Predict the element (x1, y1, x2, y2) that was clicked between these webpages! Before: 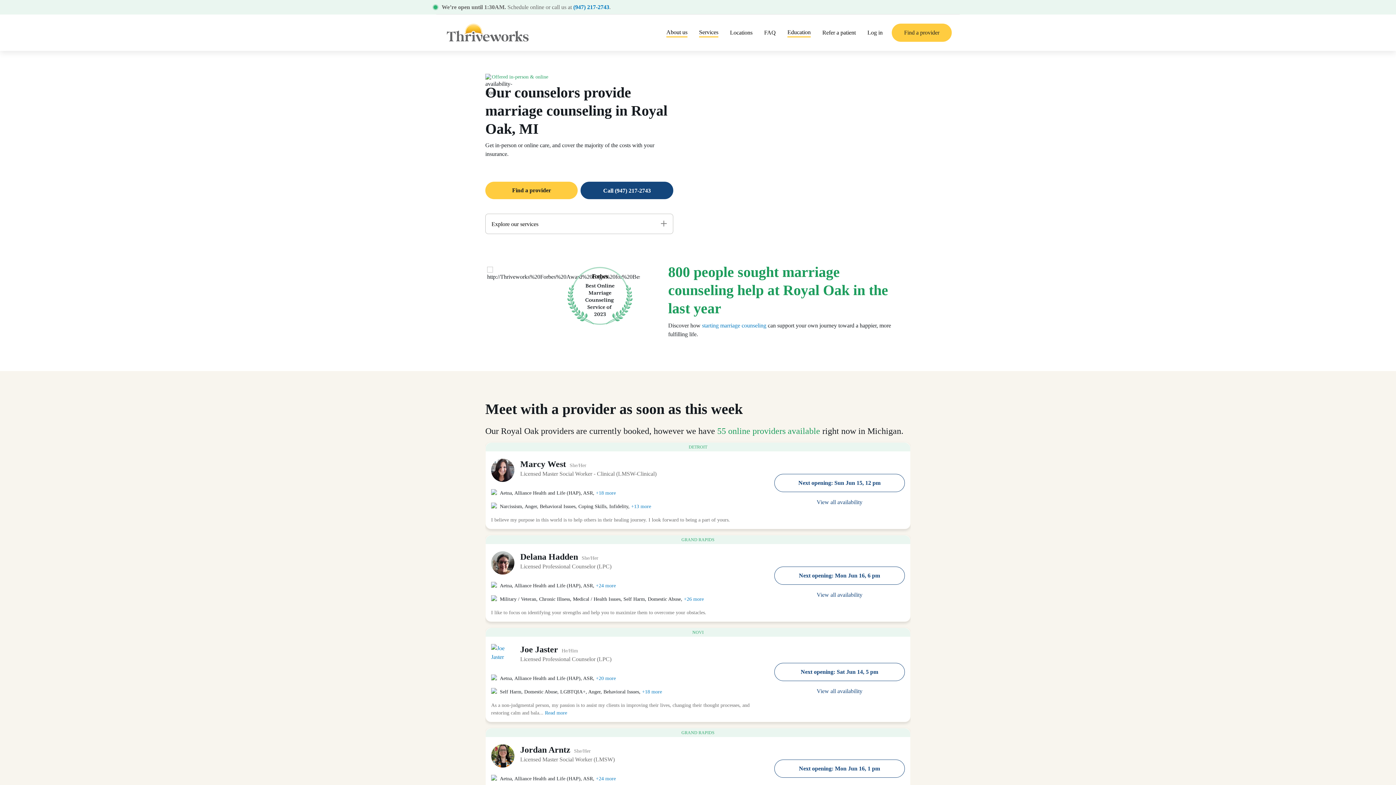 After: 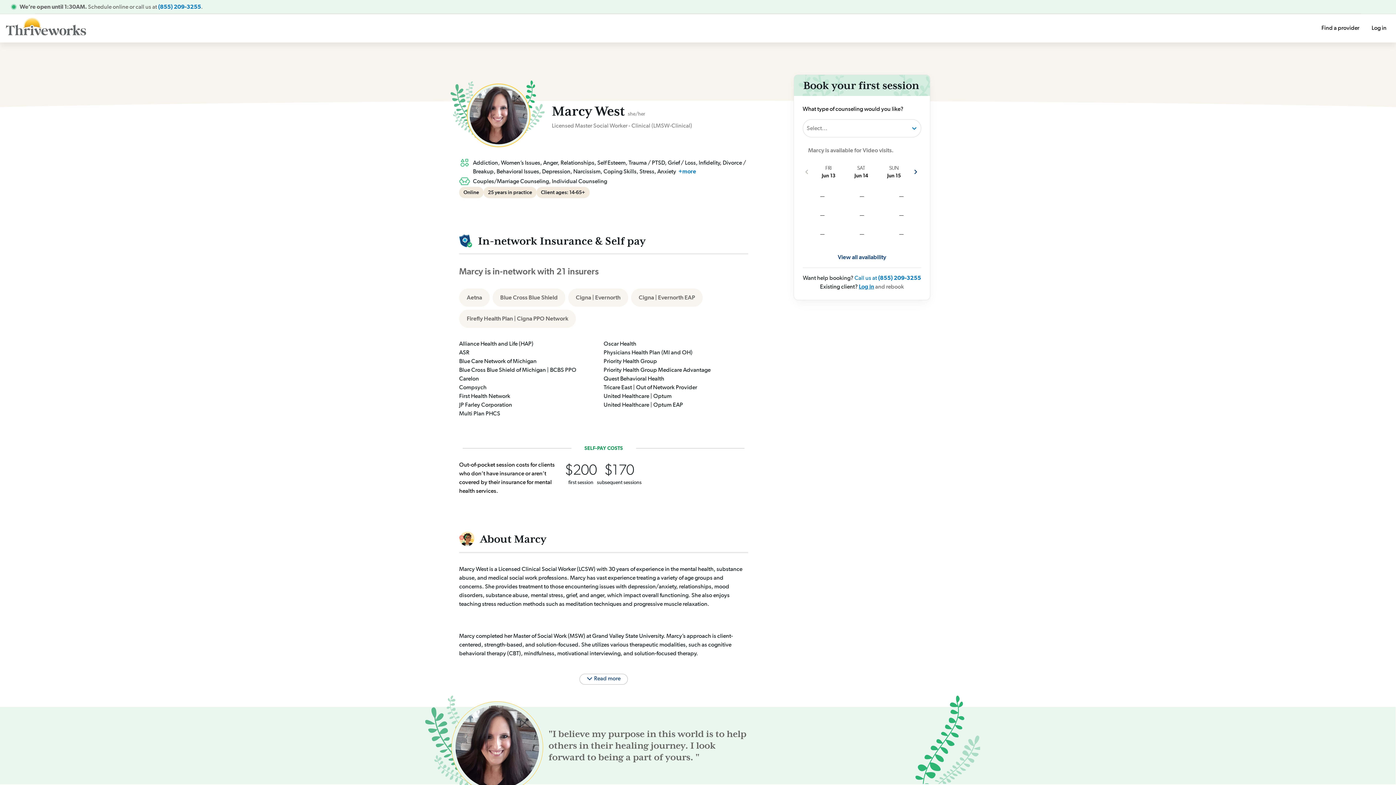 Action: bbox: (596, 490, 616, 496) label: +18 more